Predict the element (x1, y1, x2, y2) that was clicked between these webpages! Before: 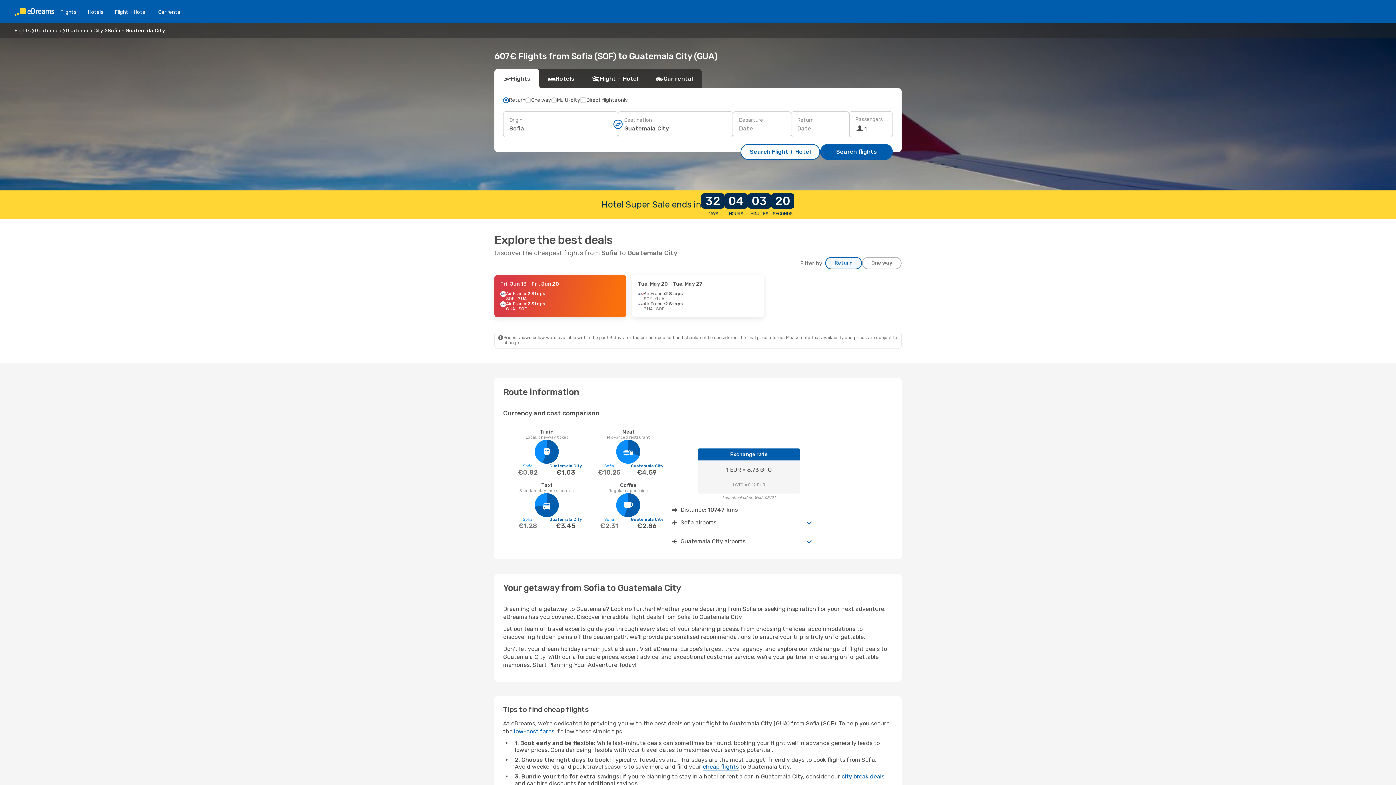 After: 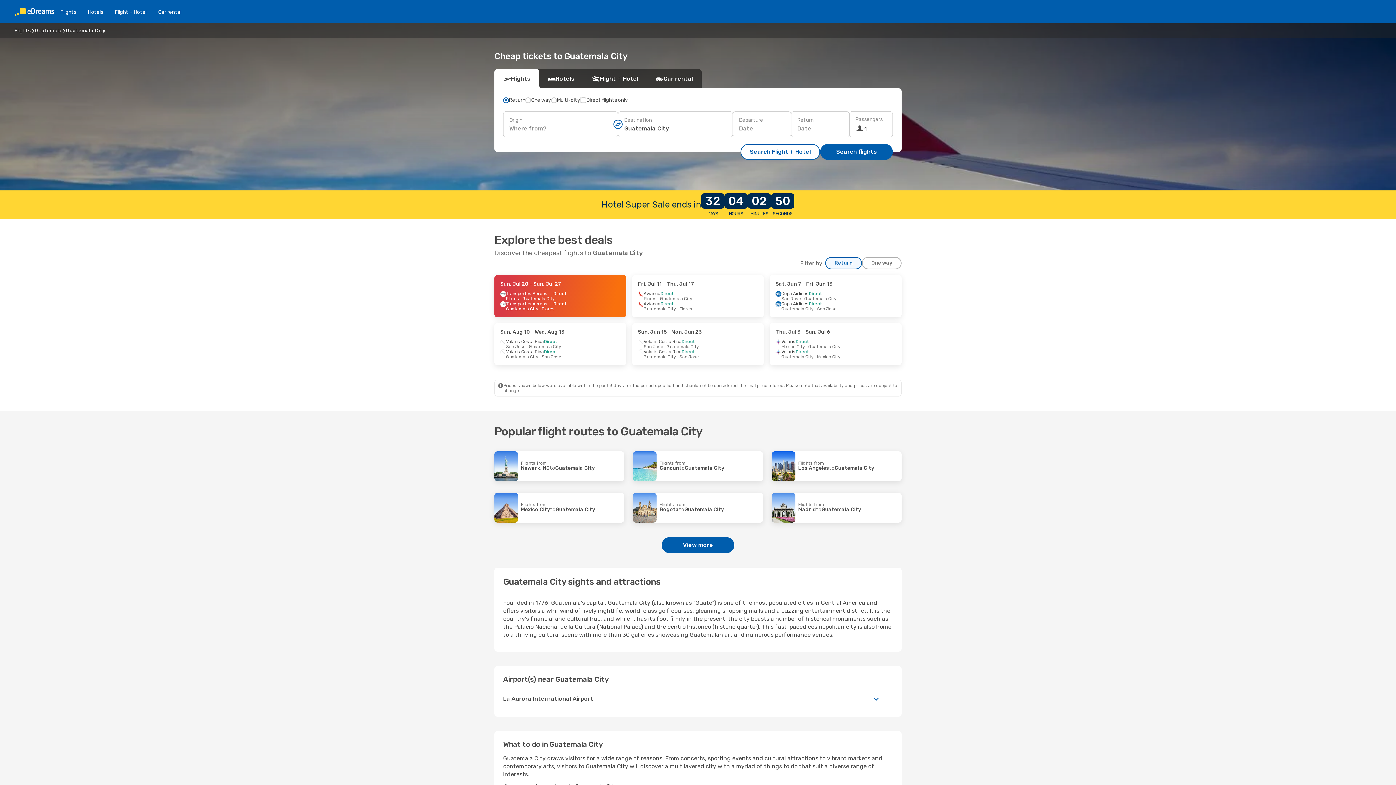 Action: label: Guatemala City bbox: (65, 27, 103, 33)